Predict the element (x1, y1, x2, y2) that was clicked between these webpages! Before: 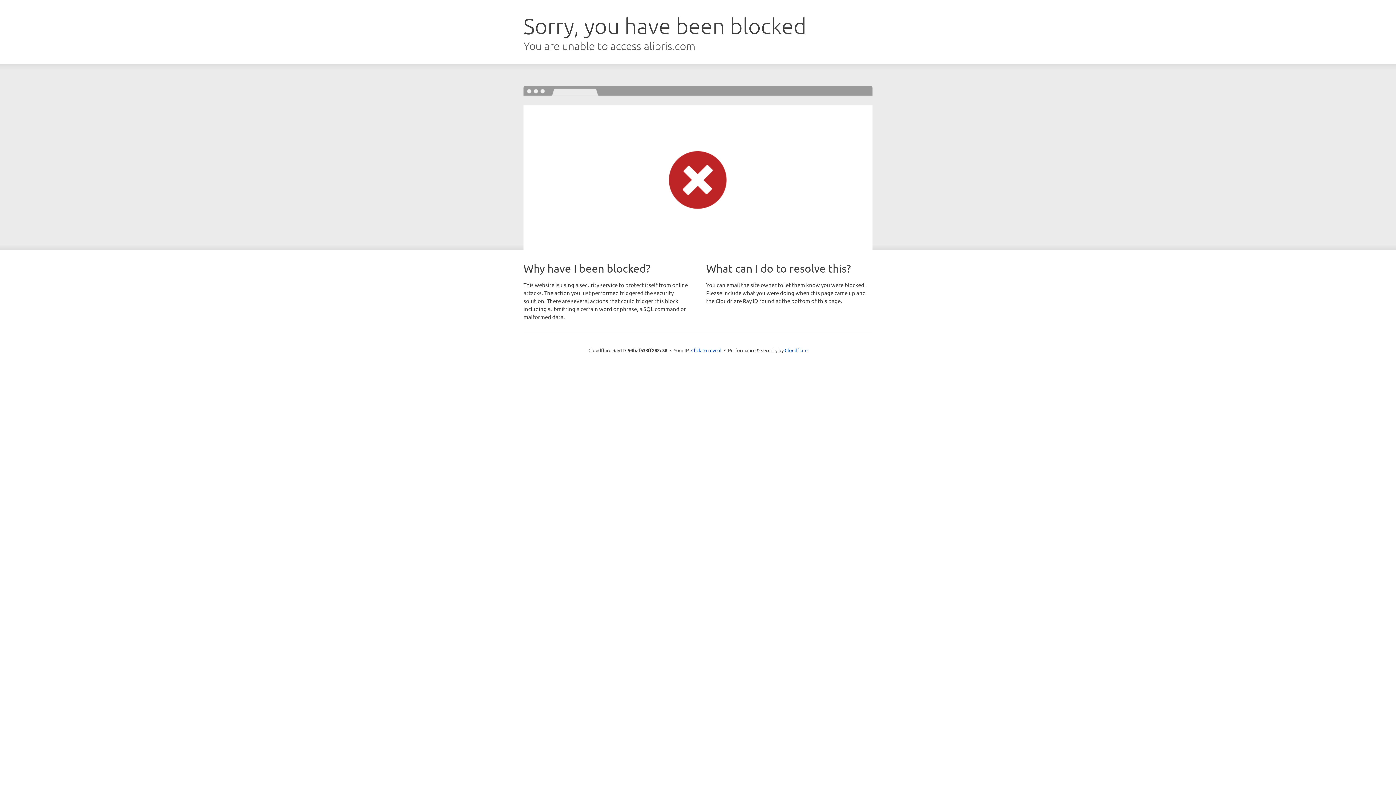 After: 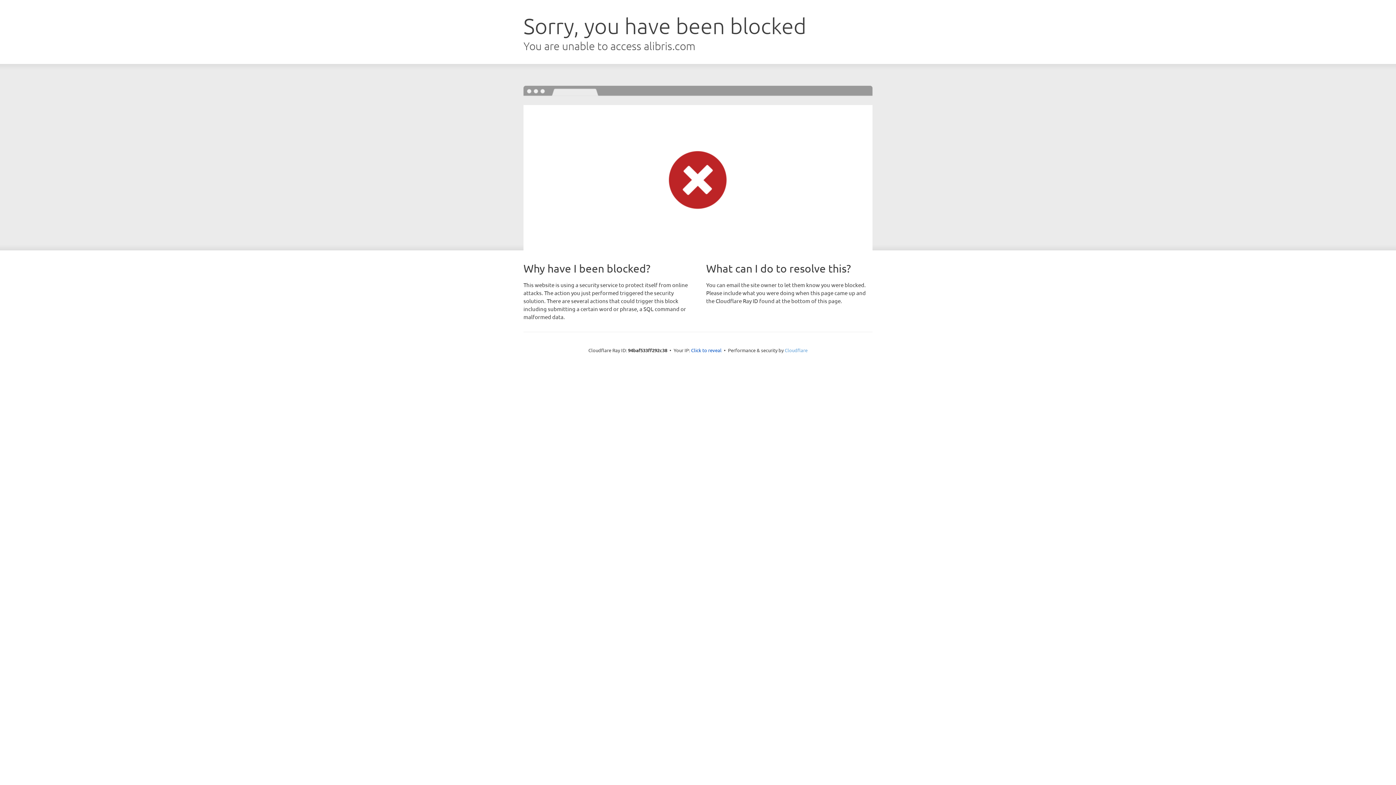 Action: label: Cloudflare bbox: (784, 347, 807, 353)